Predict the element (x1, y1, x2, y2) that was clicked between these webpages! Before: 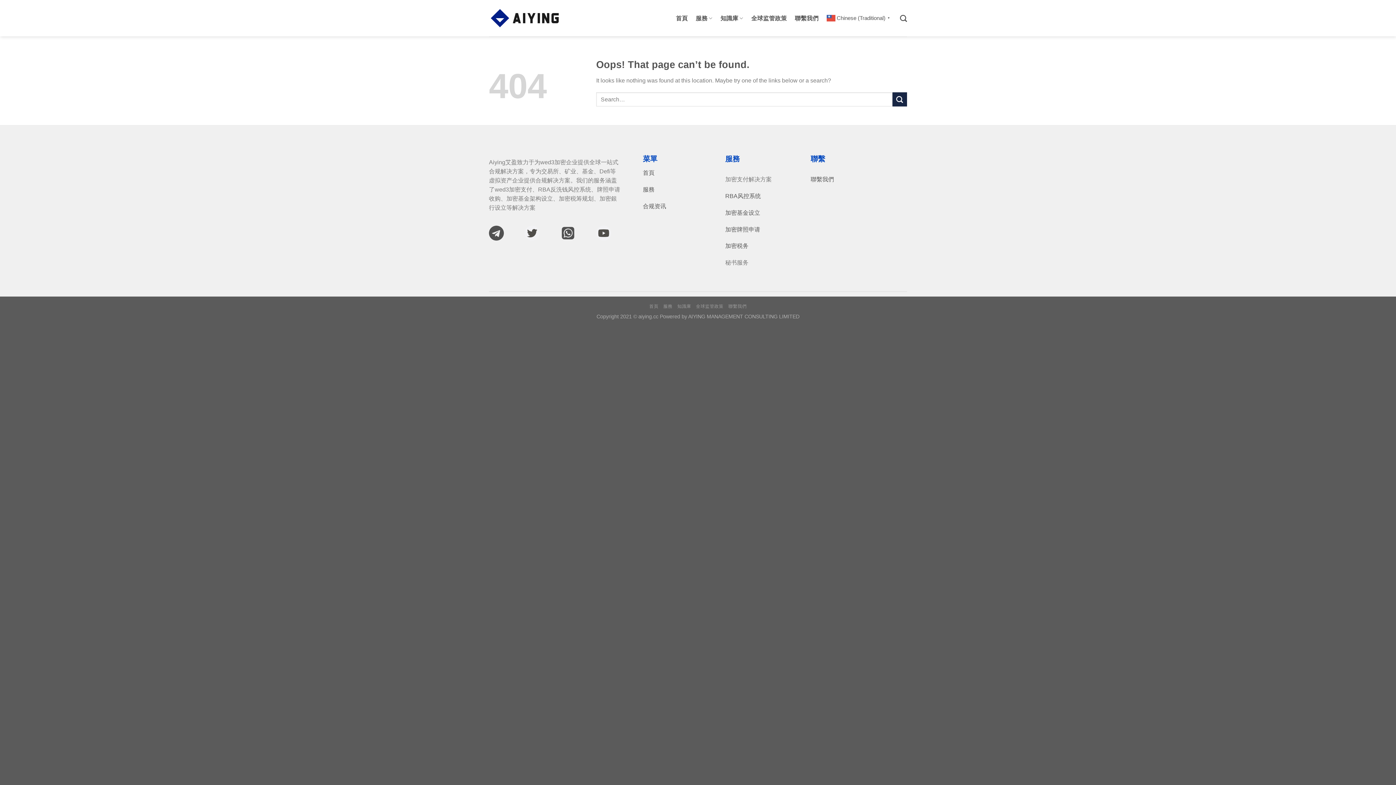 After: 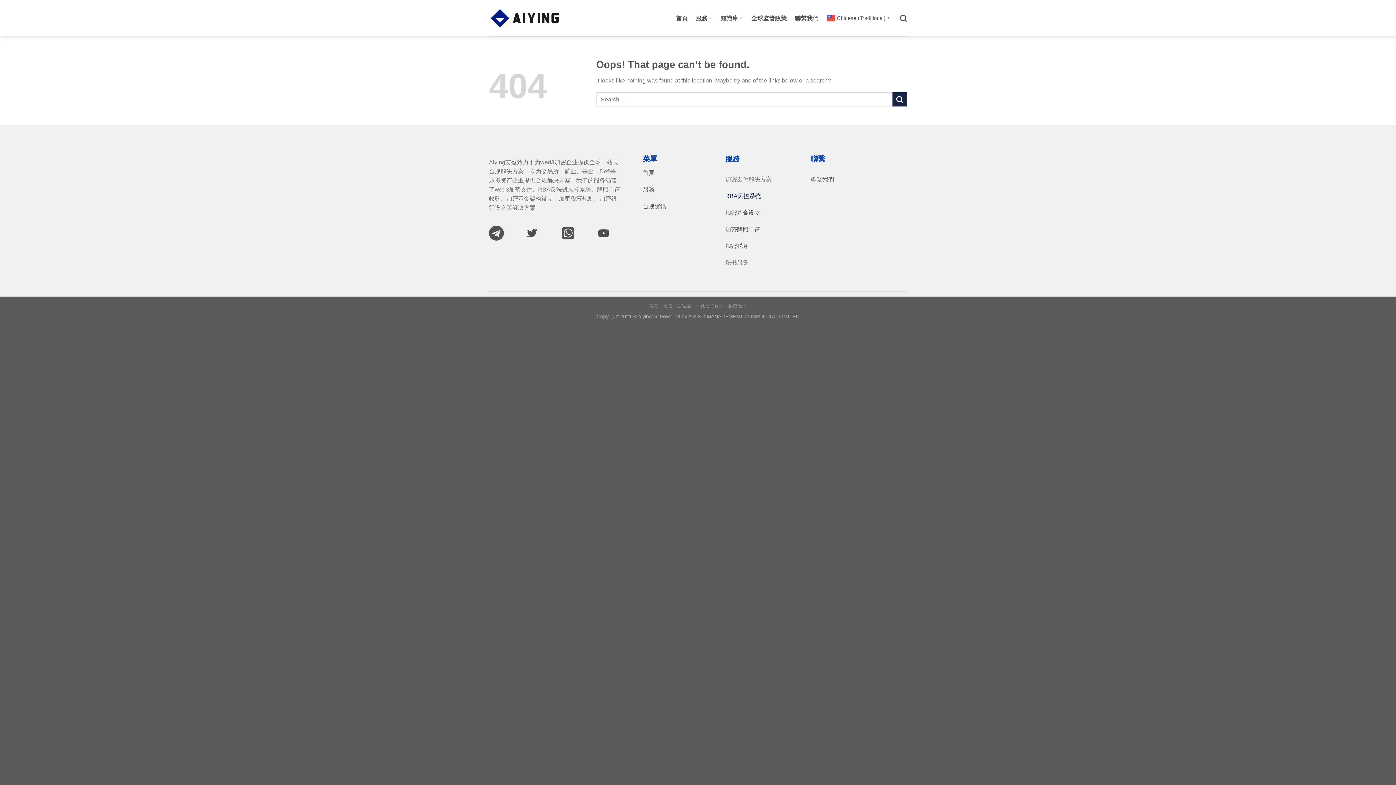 Action: label: RBA风控系统 bbox: (725, 193, 761, 199)